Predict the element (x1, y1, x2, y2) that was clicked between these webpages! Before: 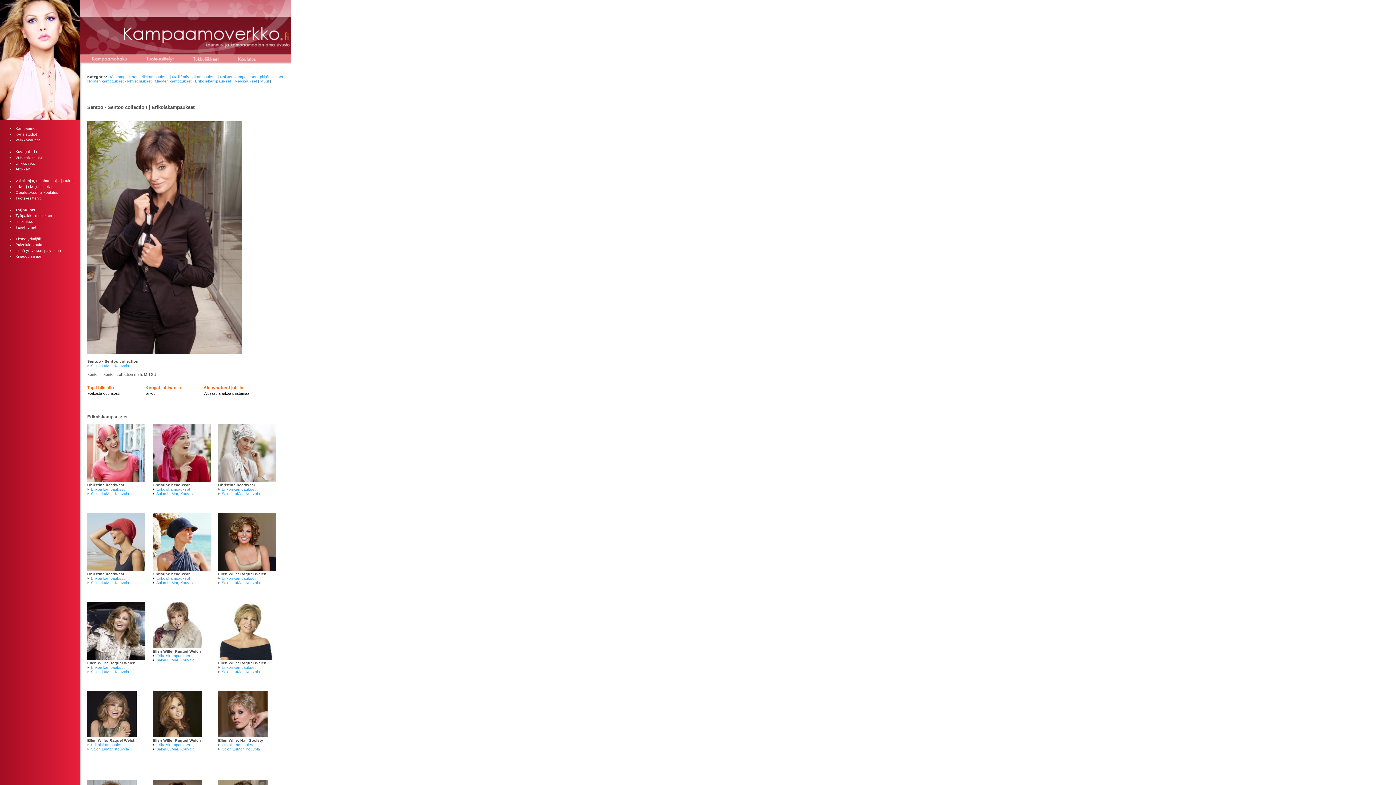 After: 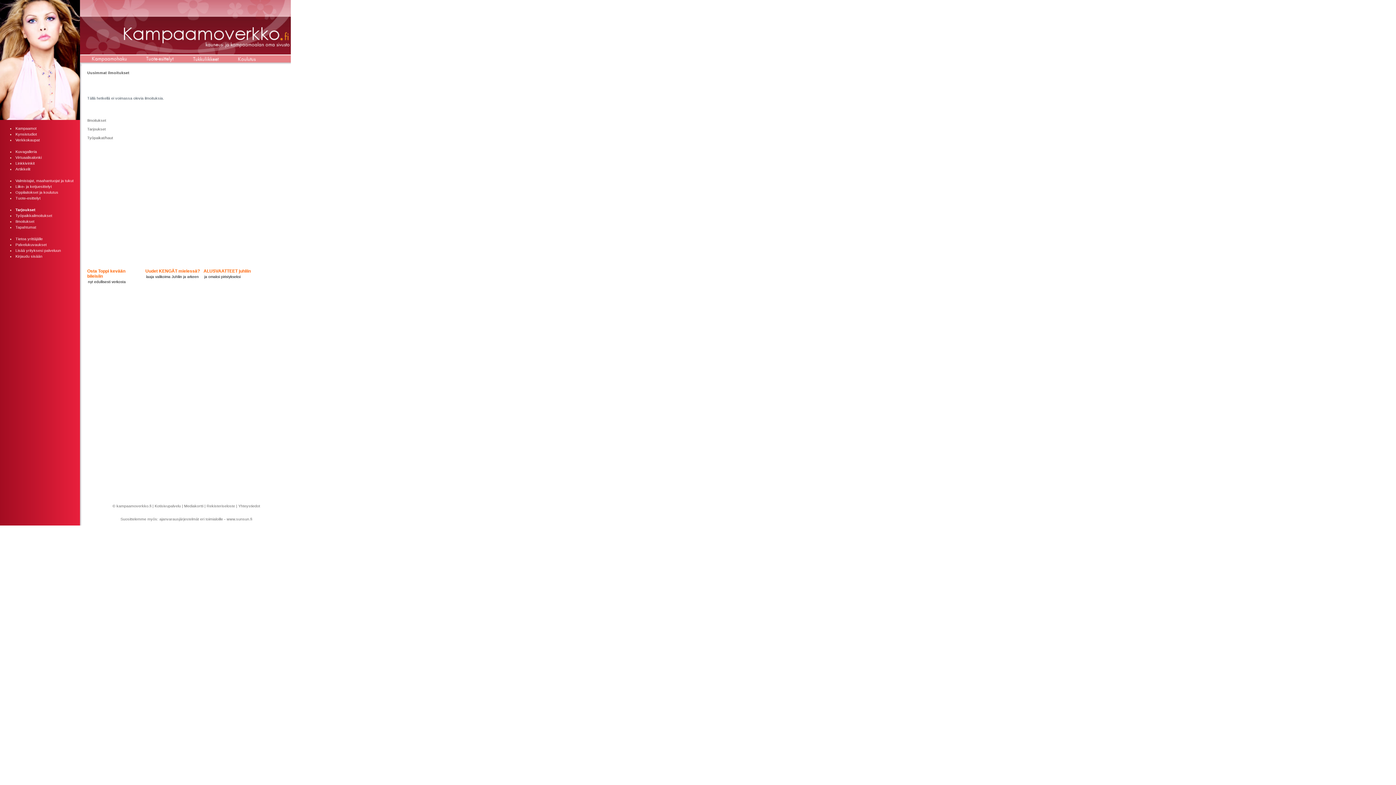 Action: bbox: (15, 219, 34, 223) label: Ilmoitukset